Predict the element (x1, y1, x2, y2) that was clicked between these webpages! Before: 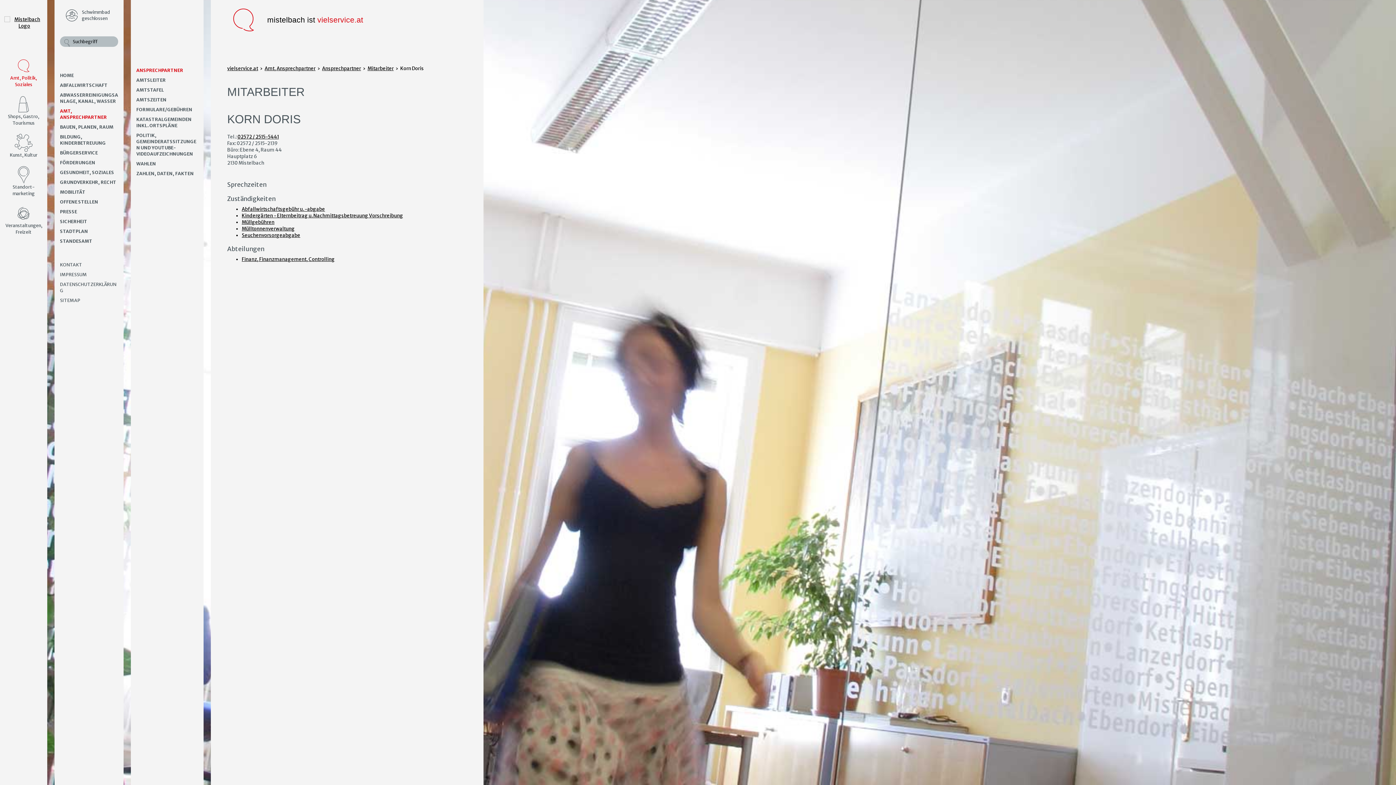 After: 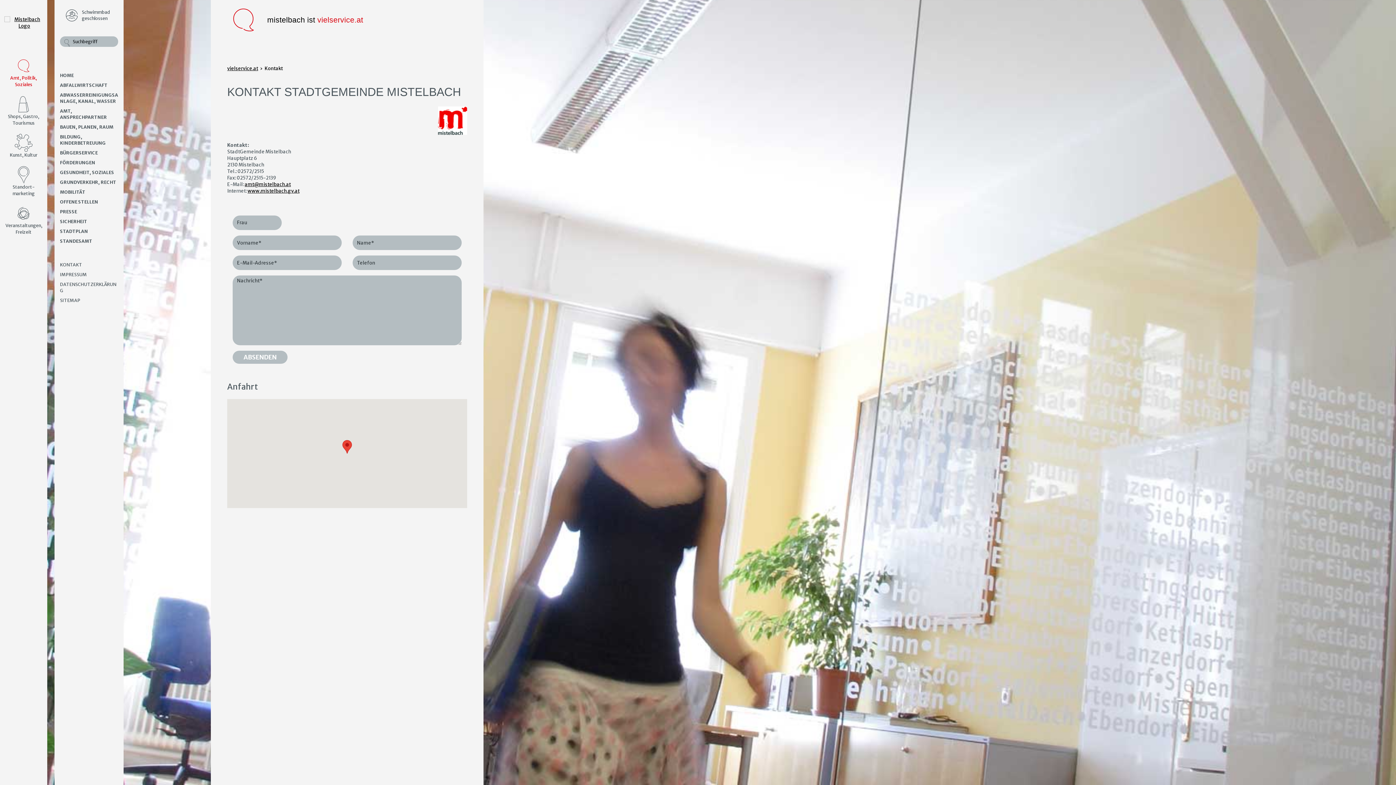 Action: bbox: (54, 260, 123, 269) label: KONTAKT